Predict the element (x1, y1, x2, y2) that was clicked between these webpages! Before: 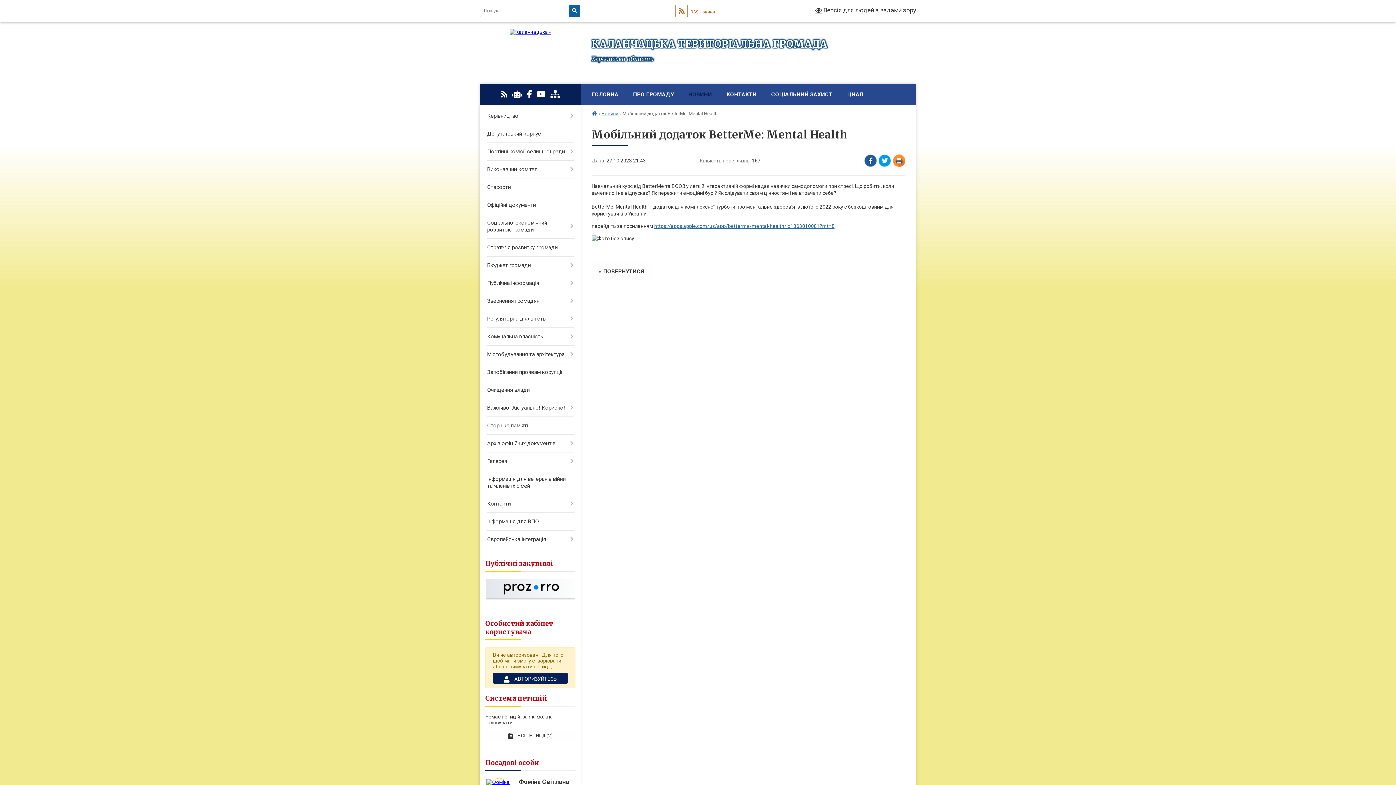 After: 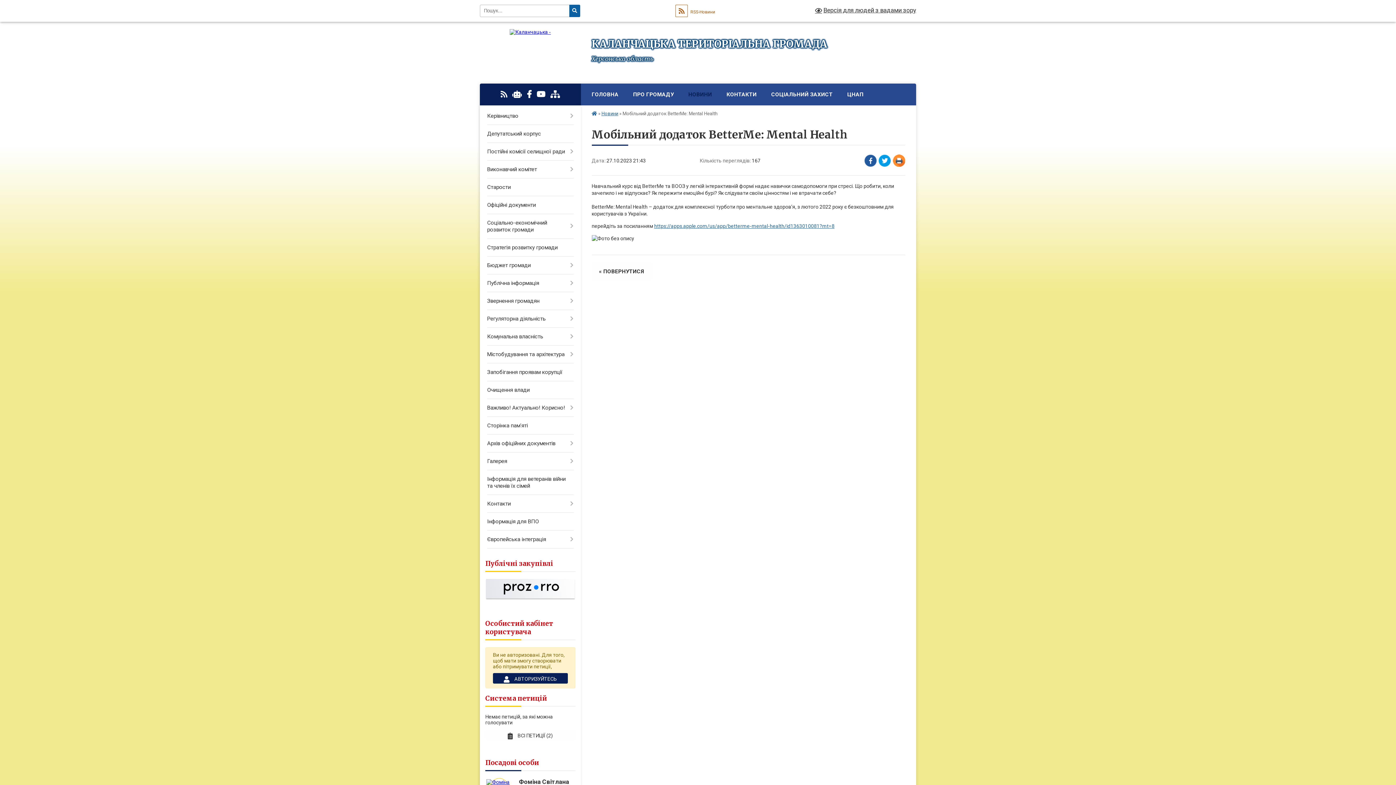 Action: bbox: (536, 90, 545, 98)